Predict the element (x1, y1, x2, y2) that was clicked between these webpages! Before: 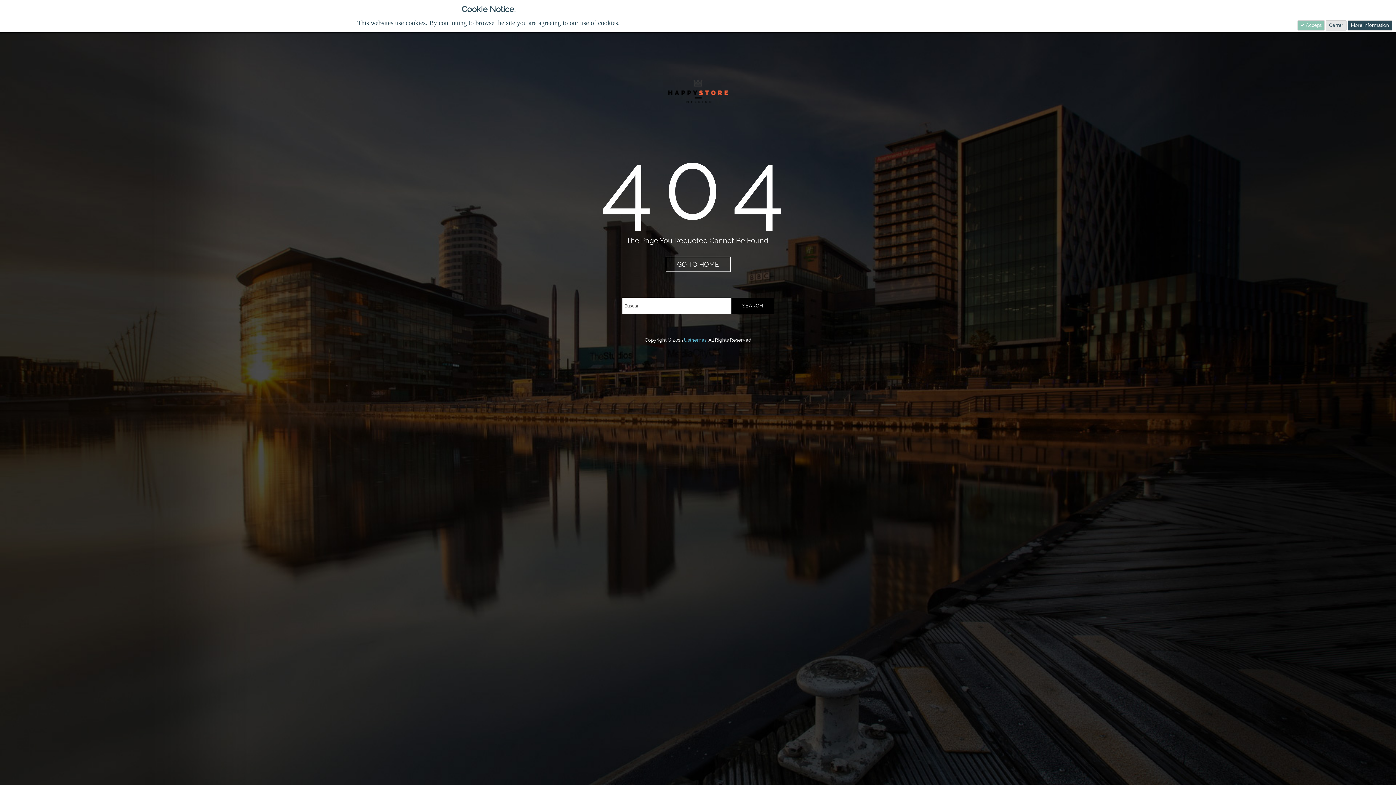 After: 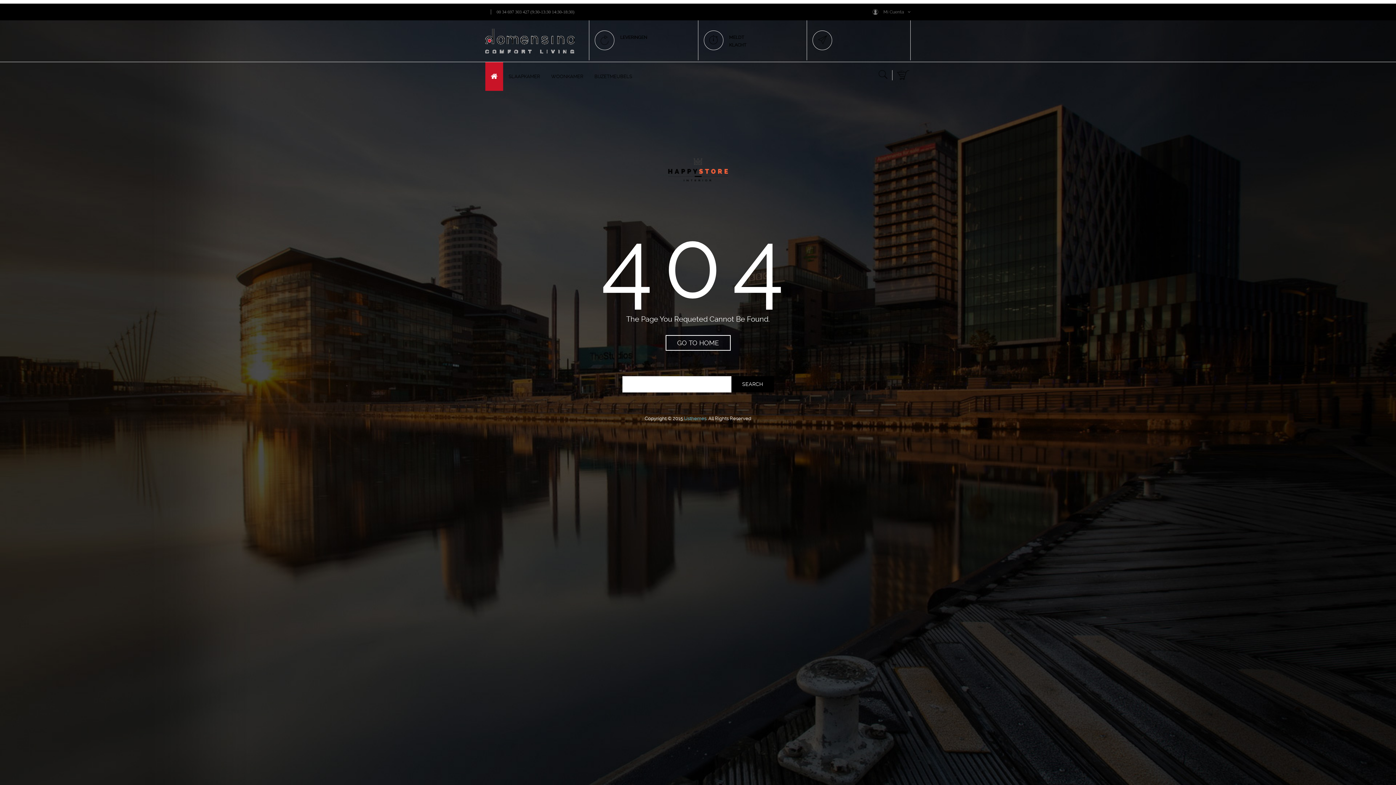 Action: bbox: (668, 80, 728, 88)